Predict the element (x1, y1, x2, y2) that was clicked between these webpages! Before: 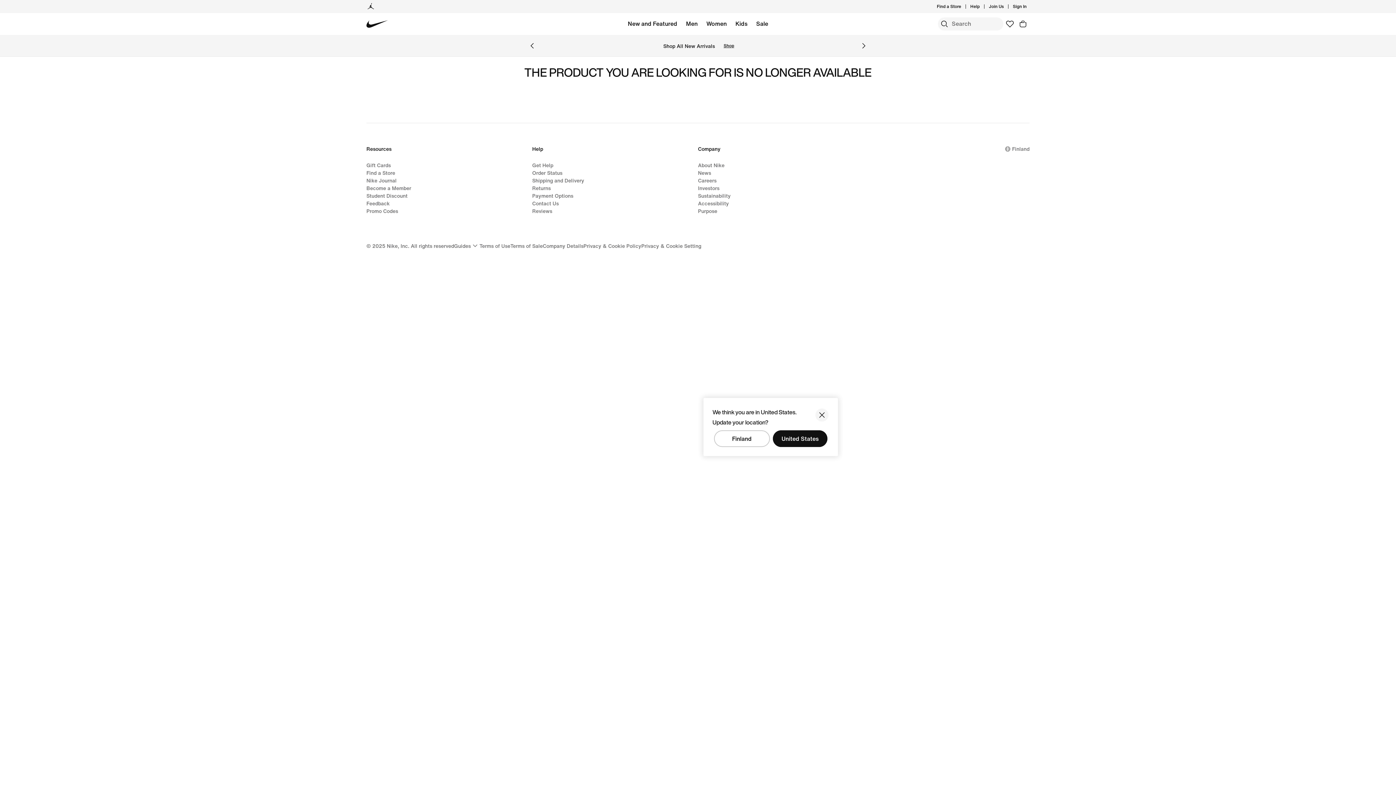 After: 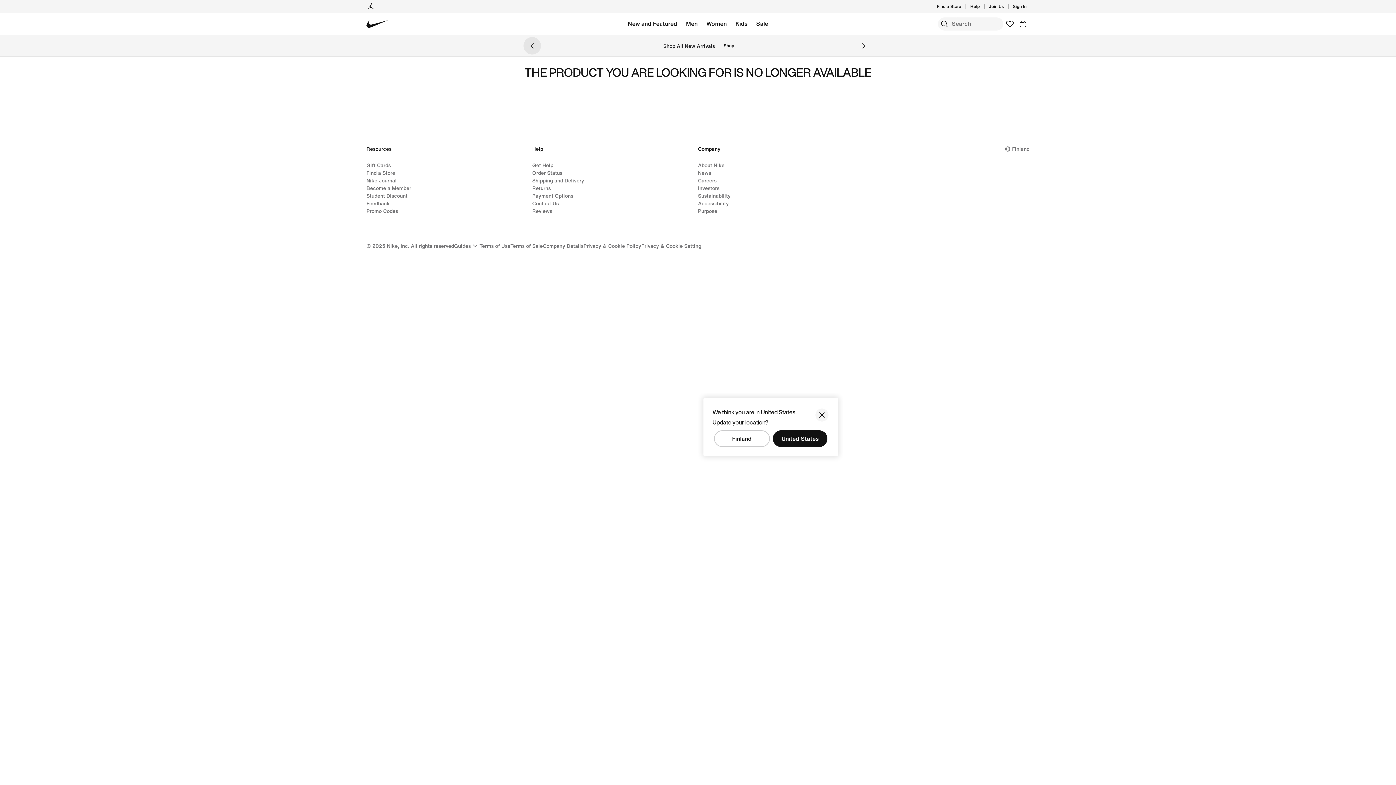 Action: bbox: (523, 37, 541, 54) label: Previous Banner